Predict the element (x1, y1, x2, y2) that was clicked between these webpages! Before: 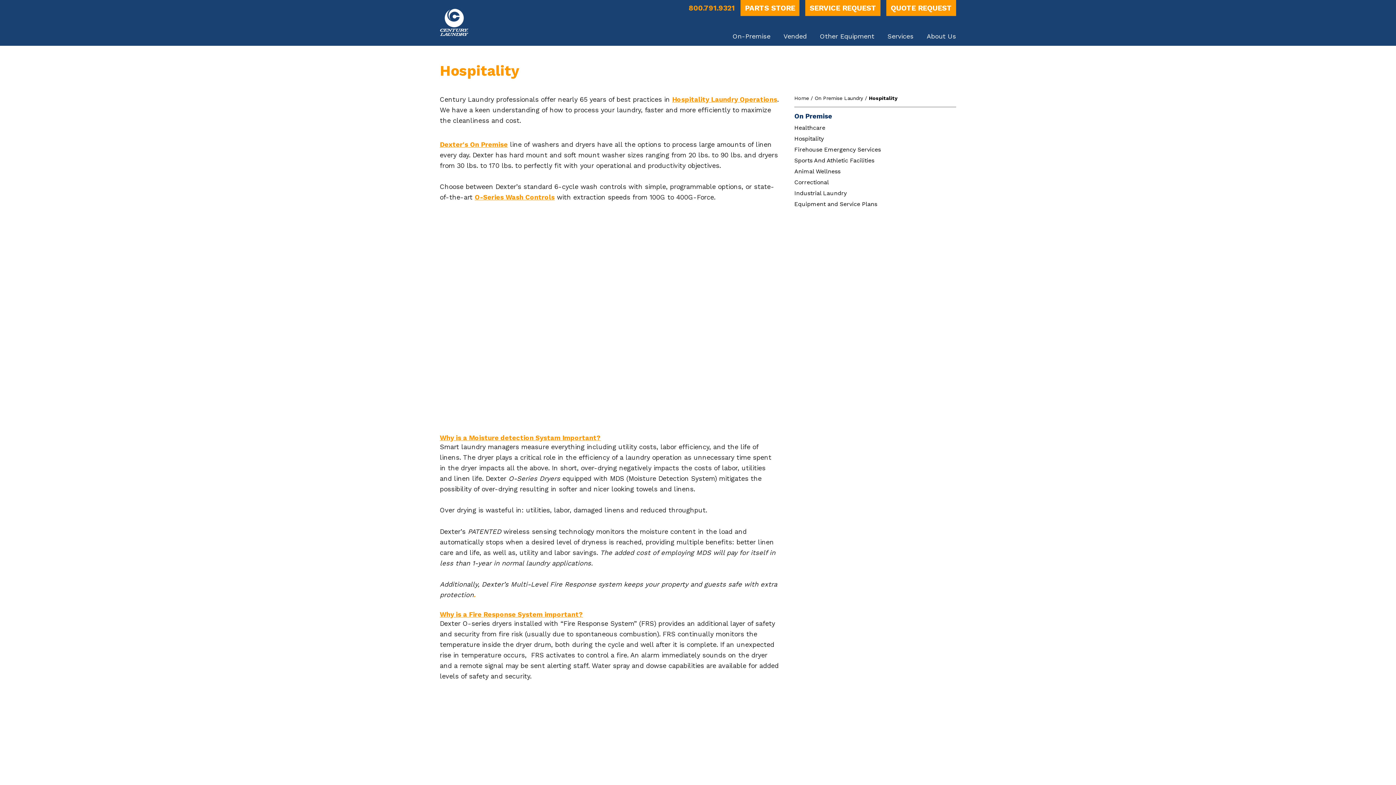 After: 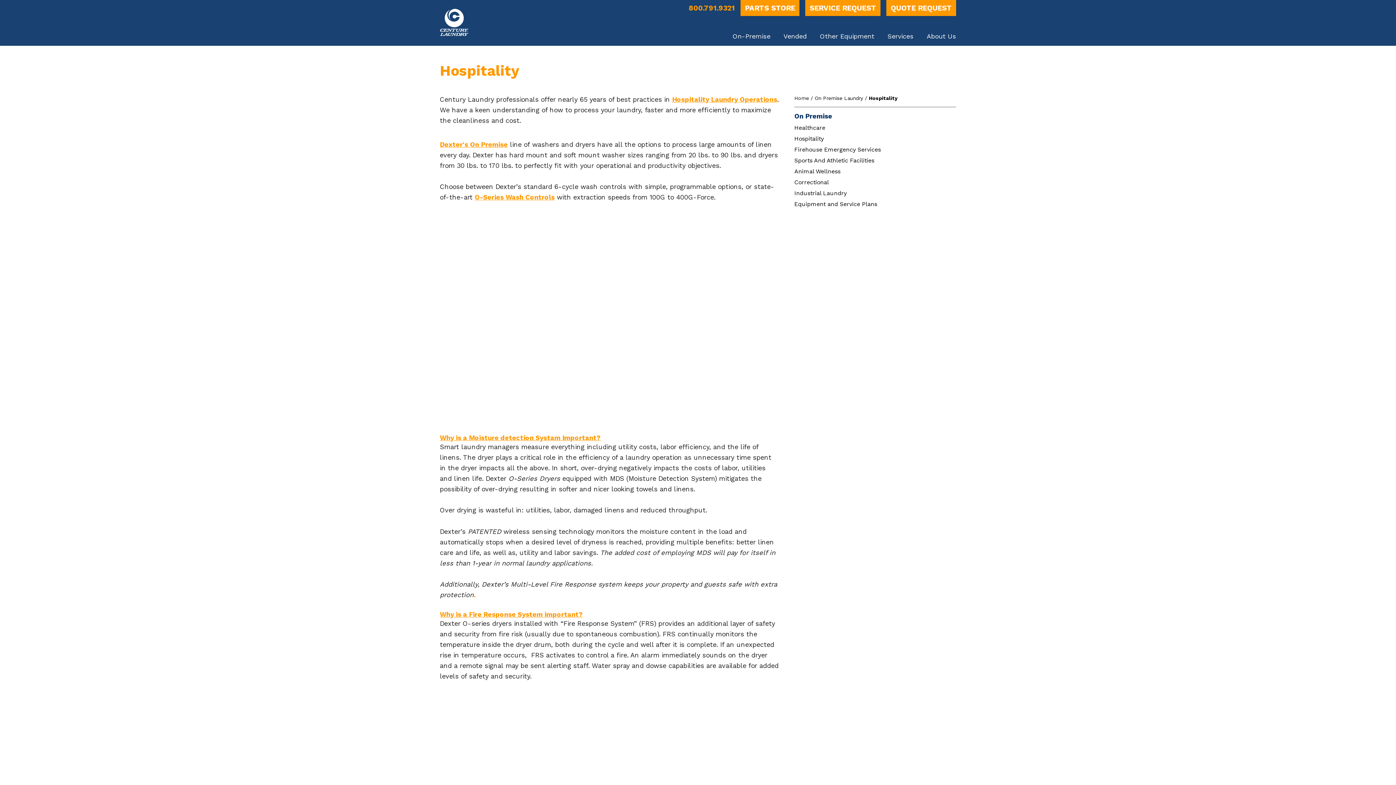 Action: label: Hospitality bbox: (794, 135, 824, 142)